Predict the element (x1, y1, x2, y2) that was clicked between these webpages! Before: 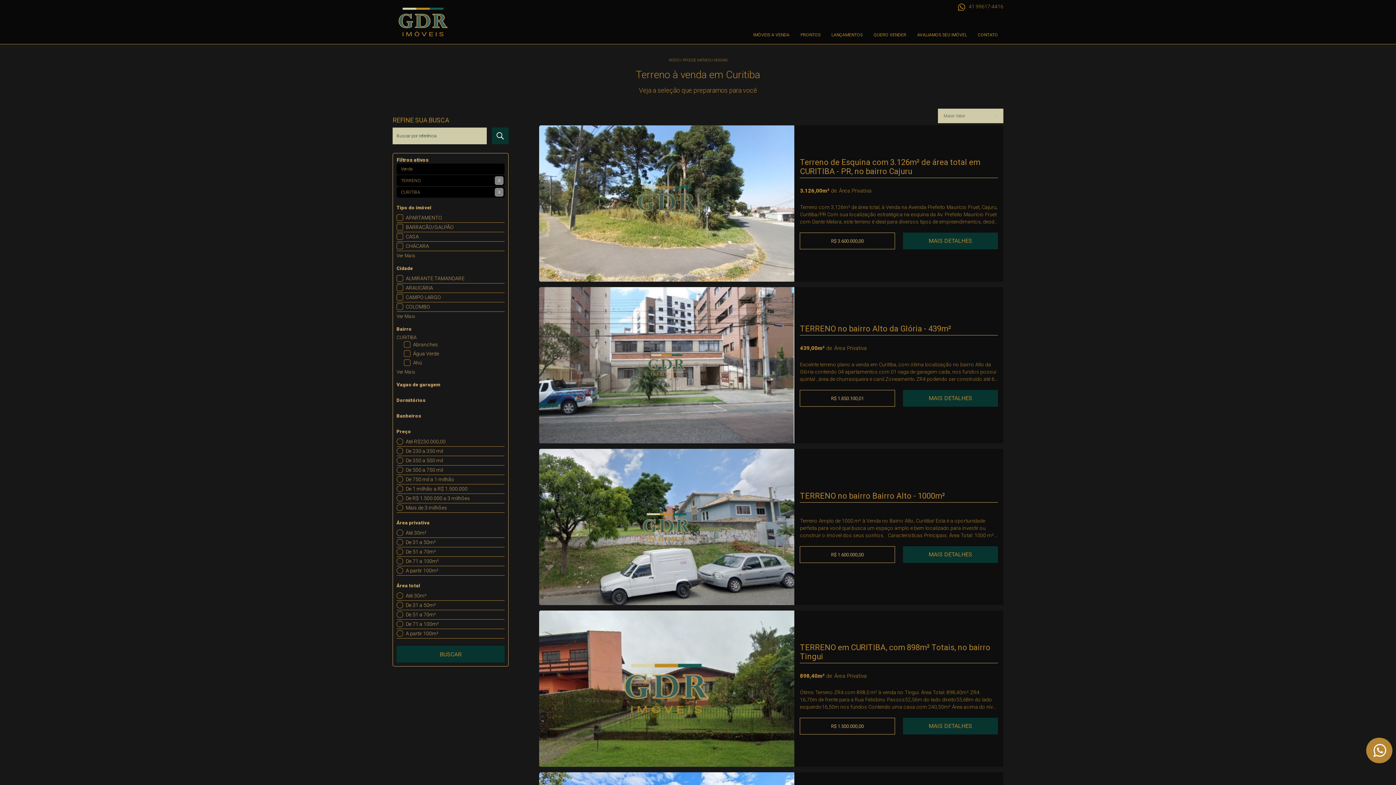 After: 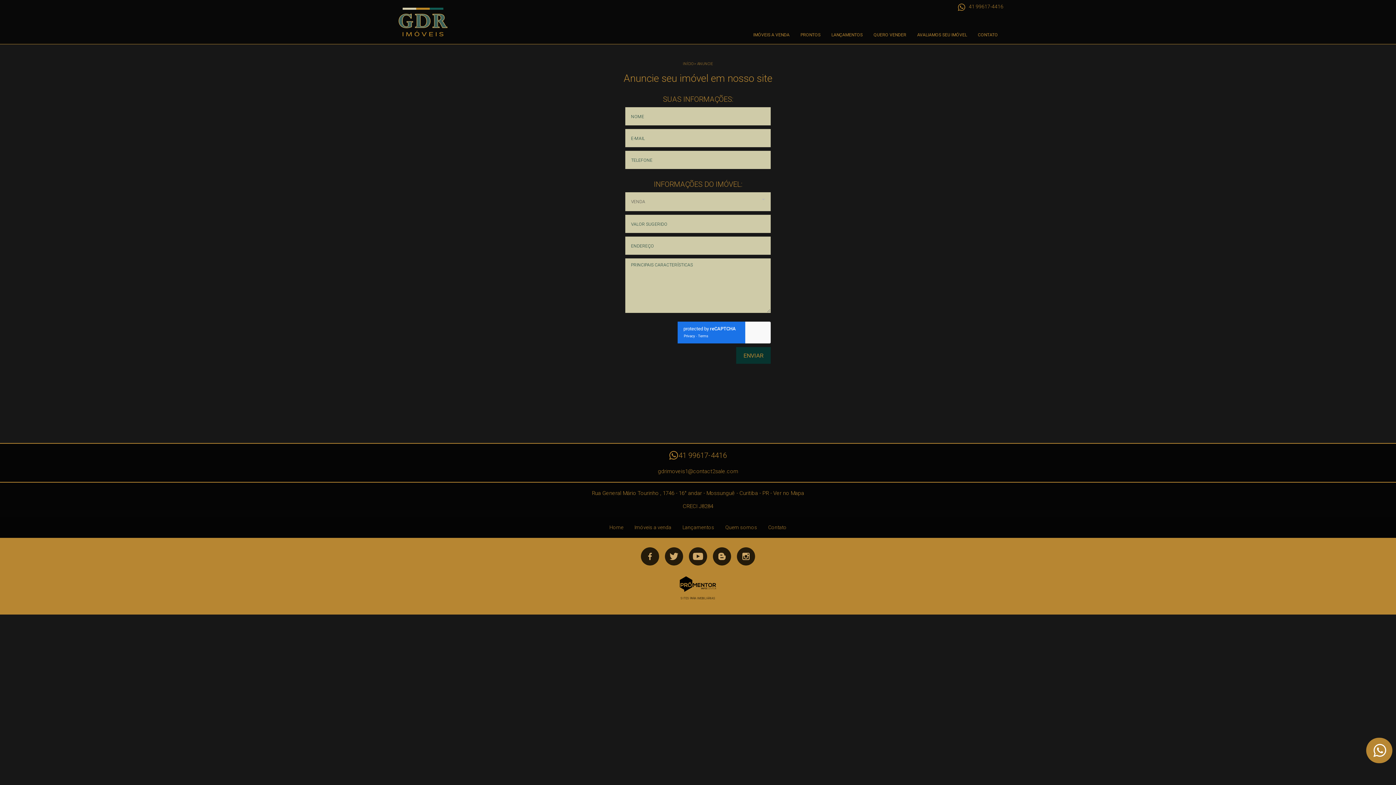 Action: label: QUERO VENDER bbox: (868, 25, 912, 44)